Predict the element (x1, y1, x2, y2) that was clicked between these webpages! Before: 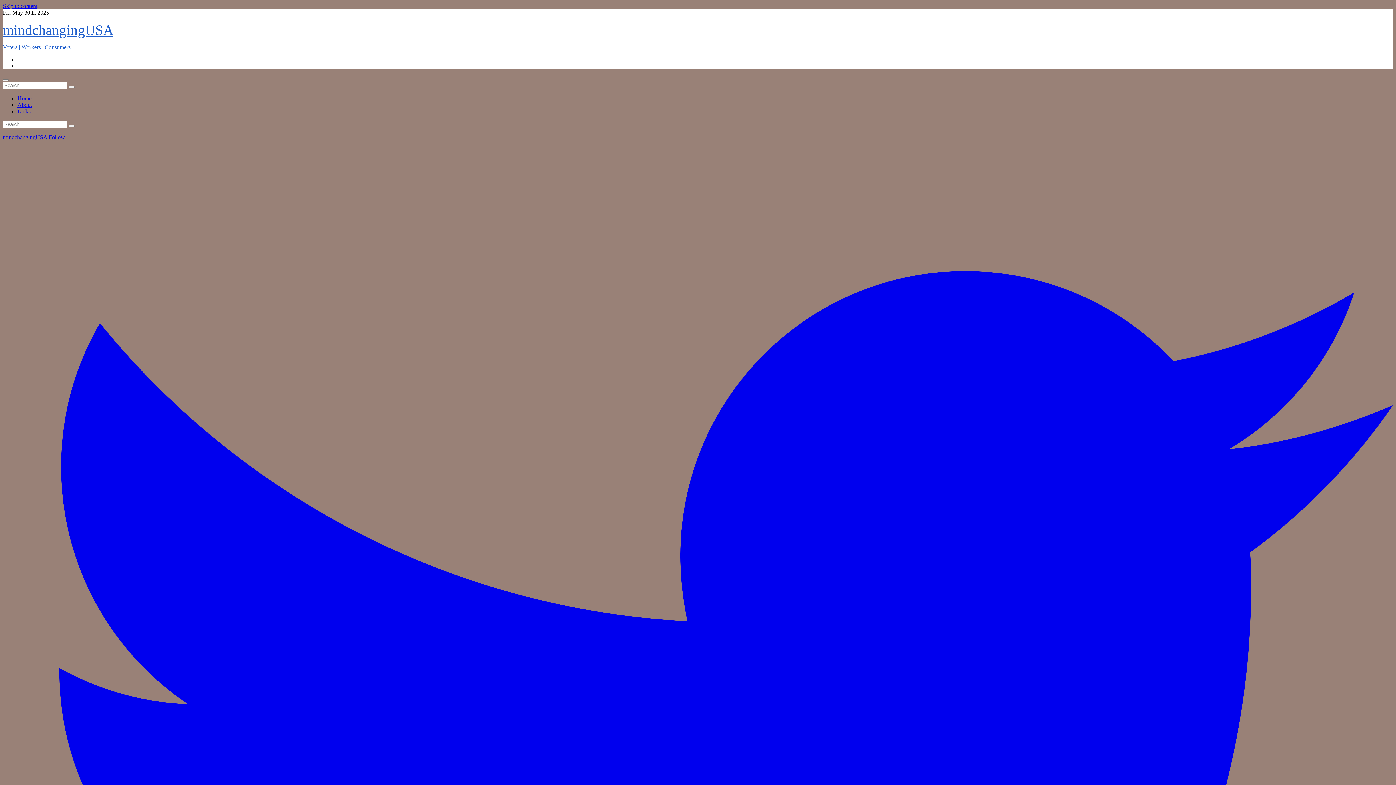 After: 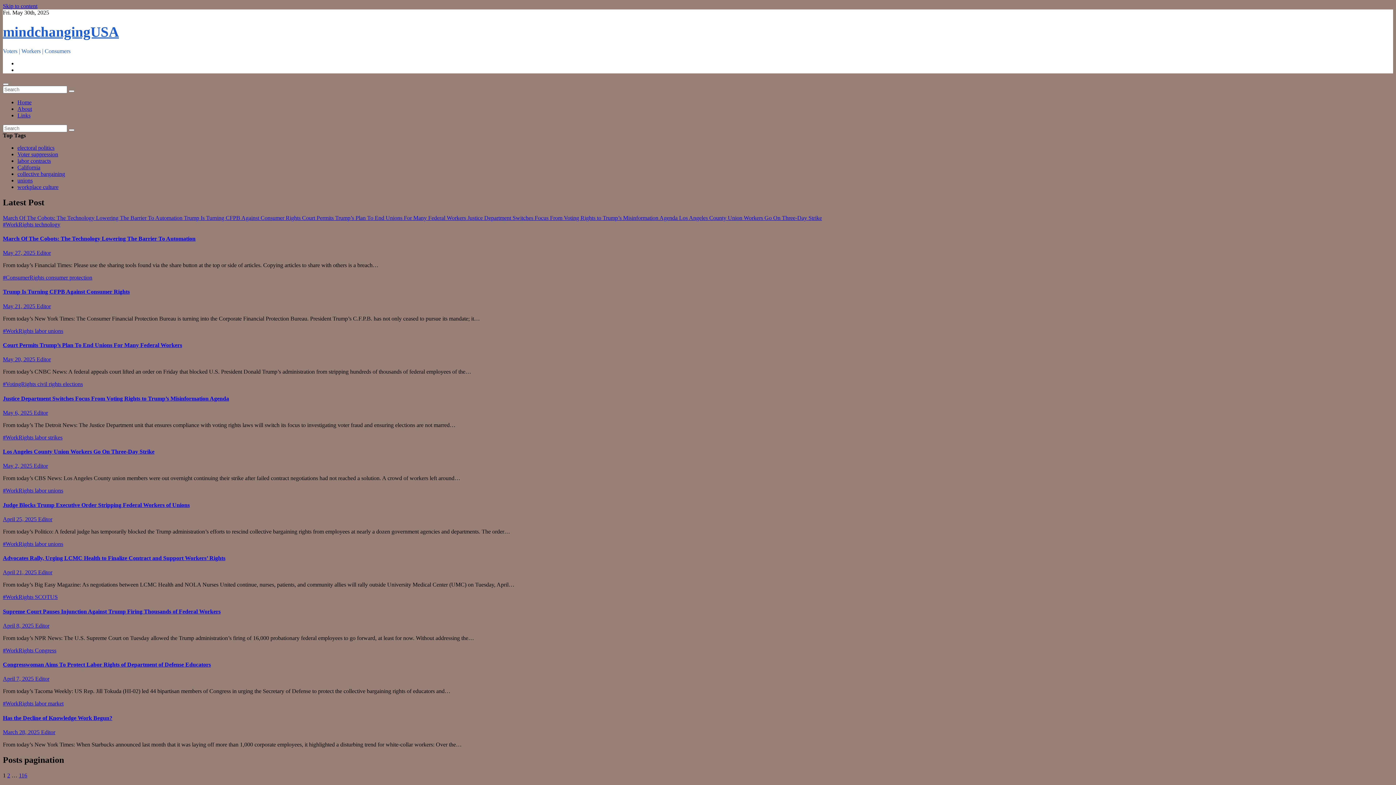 Action: bbox: (17, 95, 31, 101) label: Home